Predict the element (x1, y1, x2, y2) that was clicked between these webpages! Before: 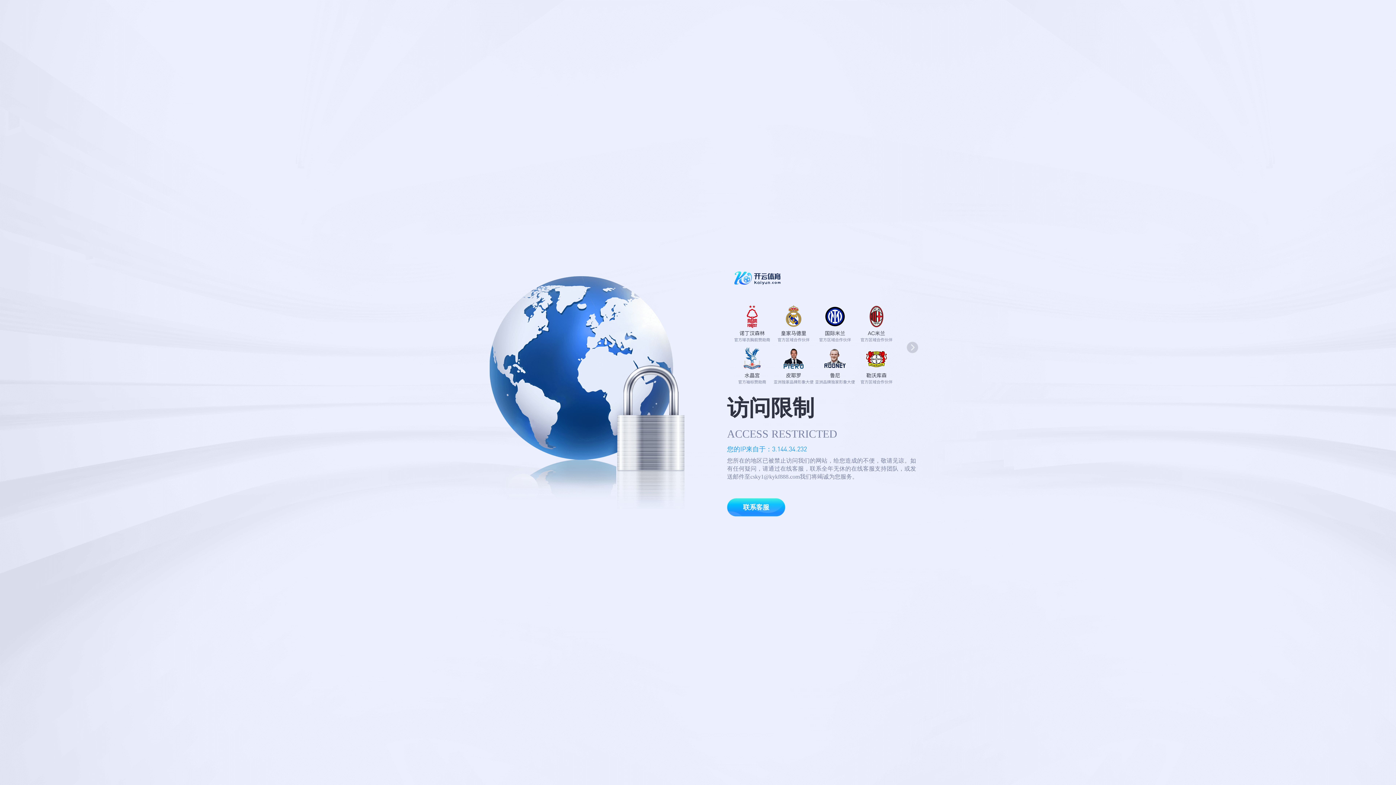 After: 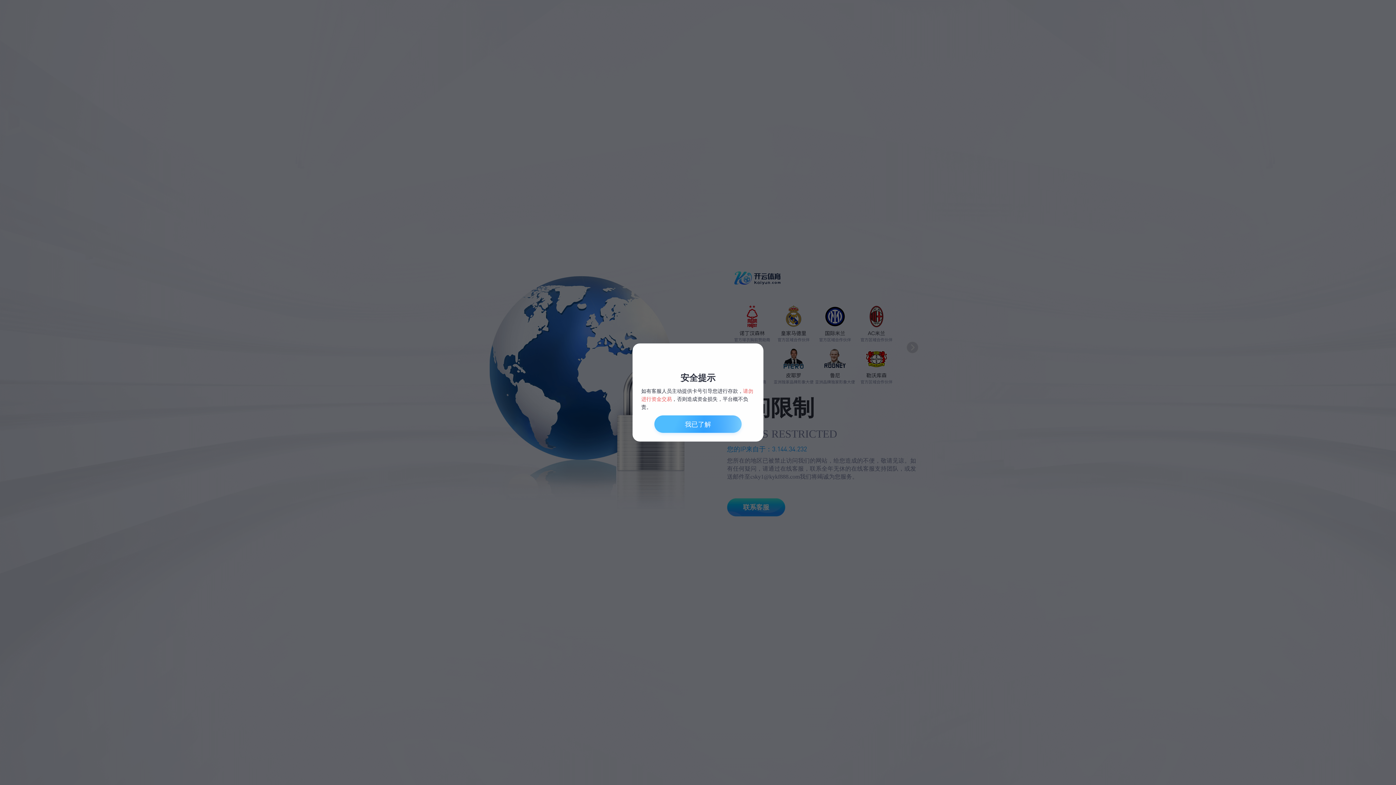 Action: label: 联系客服 bbox: (727, 498, 785, 516)